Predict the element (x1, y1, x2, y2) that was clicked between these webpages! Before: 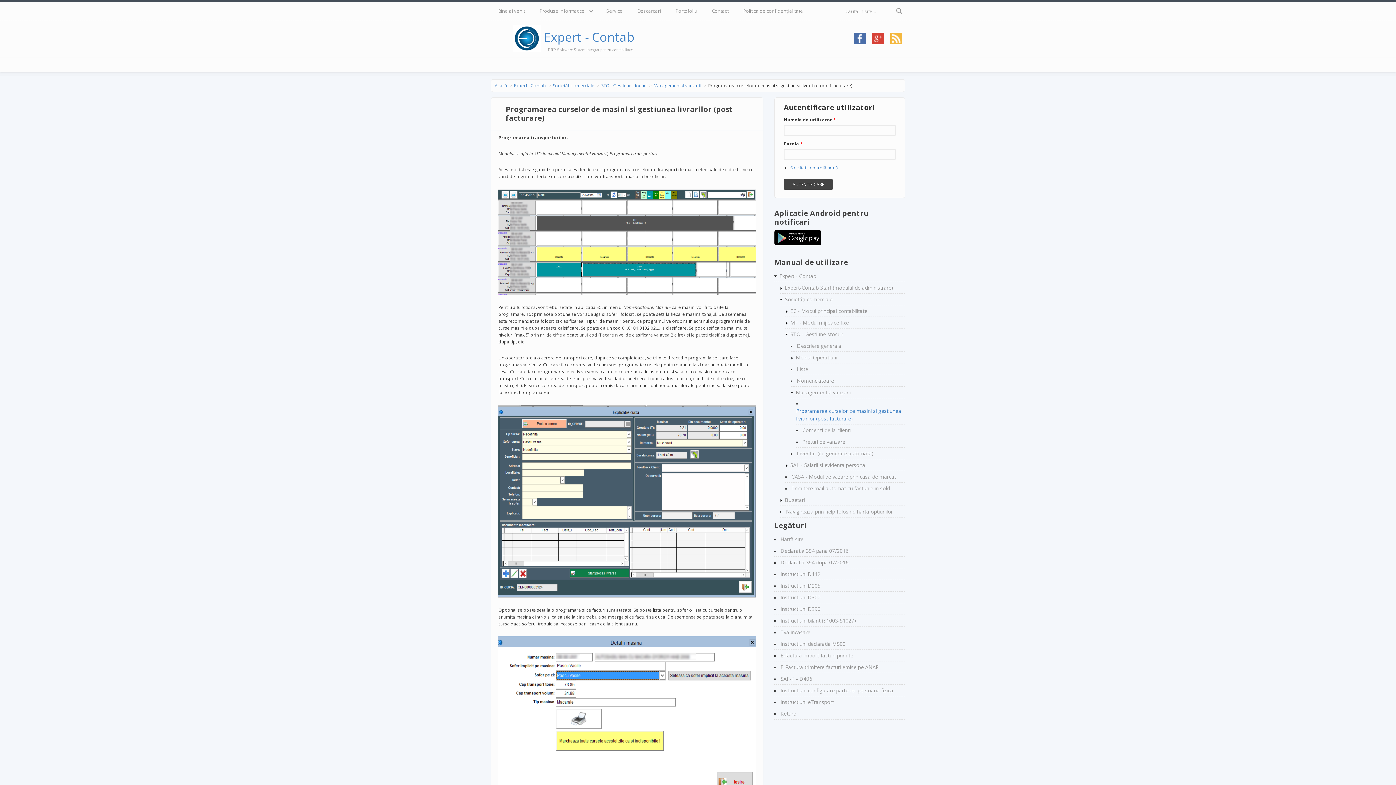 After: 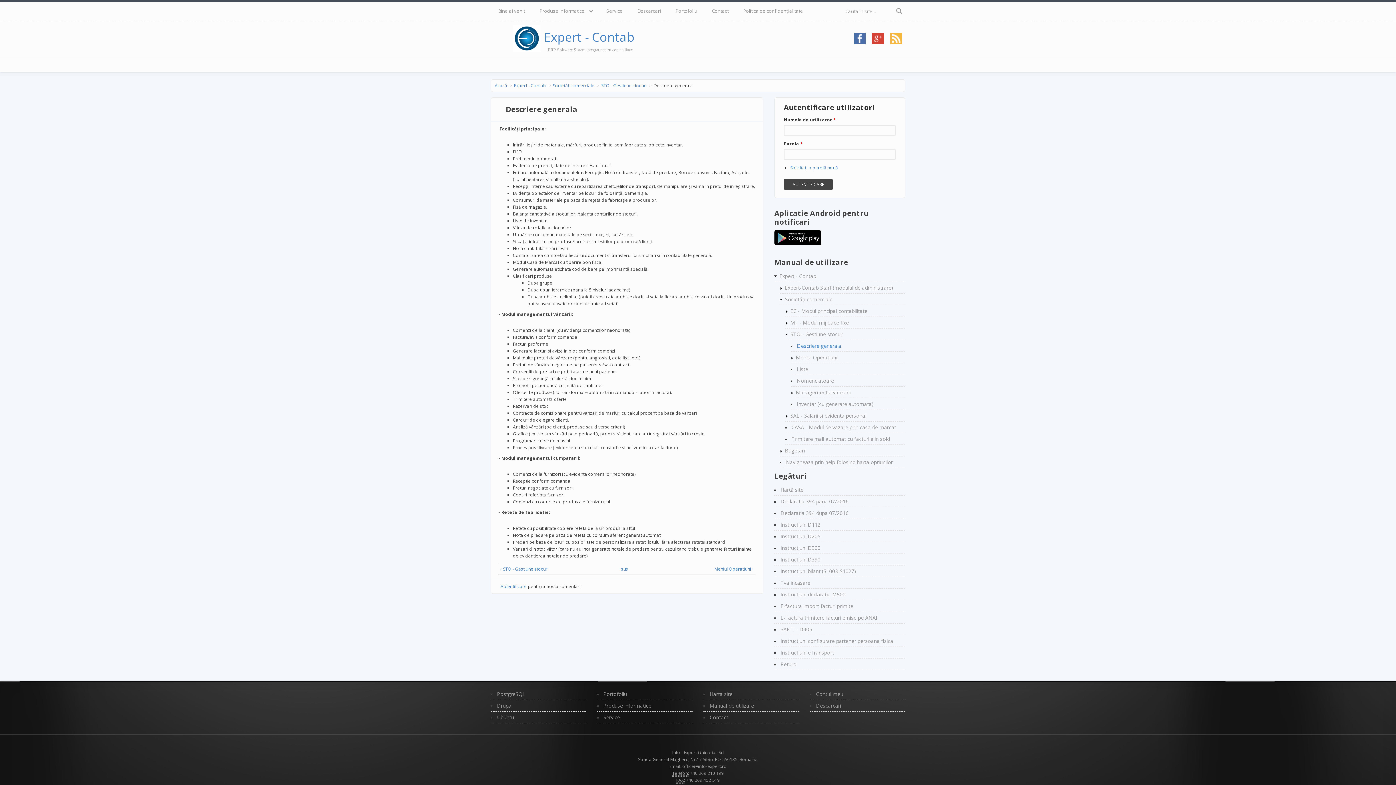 Action: bbox: (797, 342, 841, 349) label: Descriere generala